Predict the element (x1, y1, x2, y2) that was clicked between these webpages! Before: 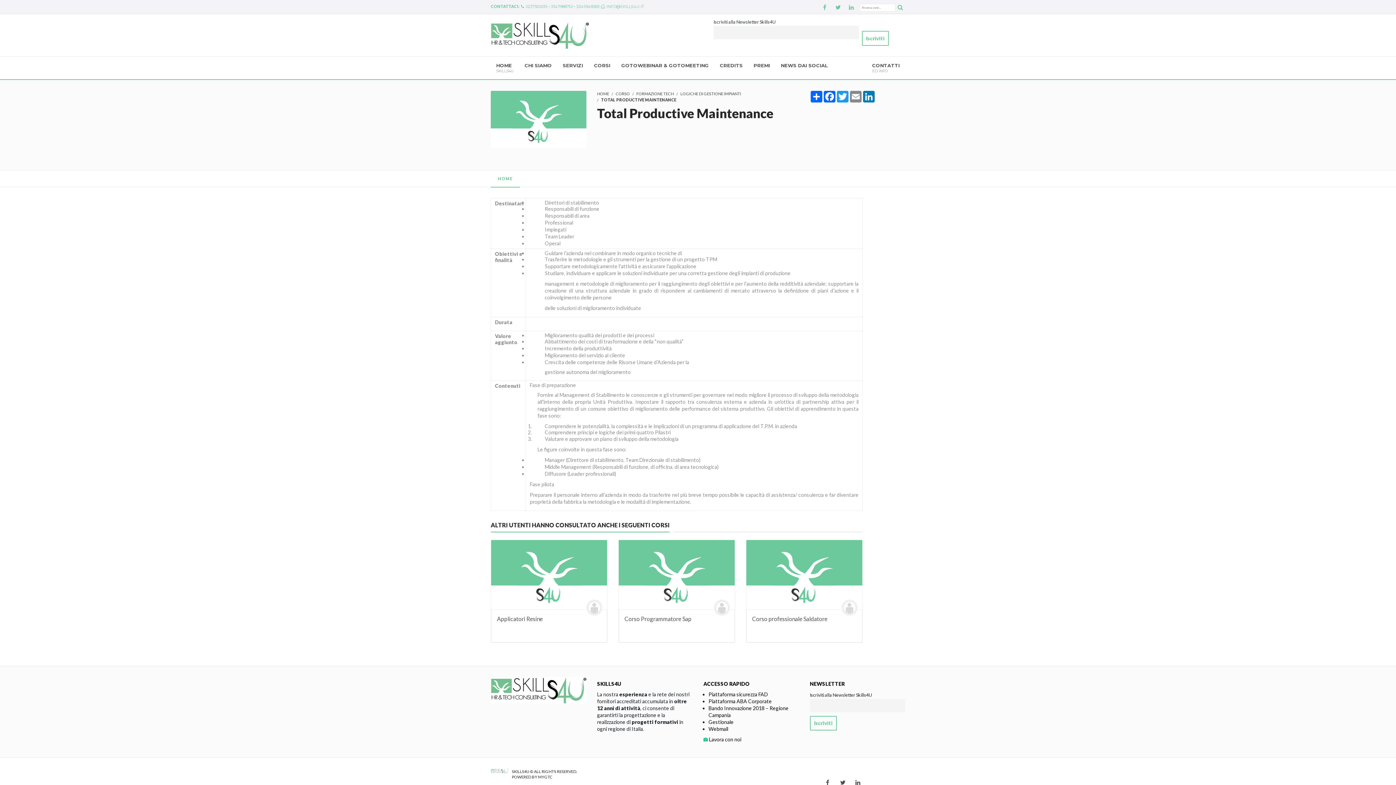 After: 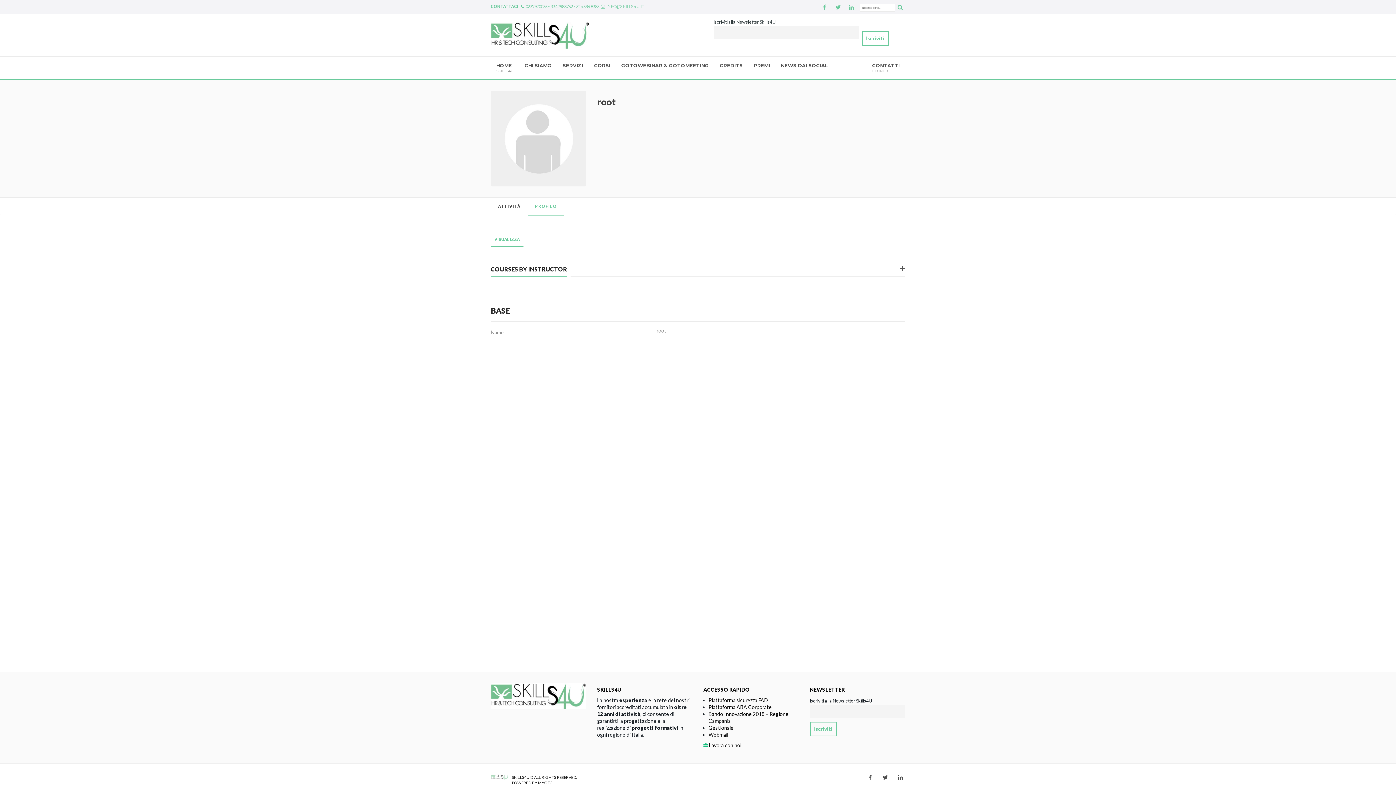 Action: bbox: (841, 599, 862, 616)